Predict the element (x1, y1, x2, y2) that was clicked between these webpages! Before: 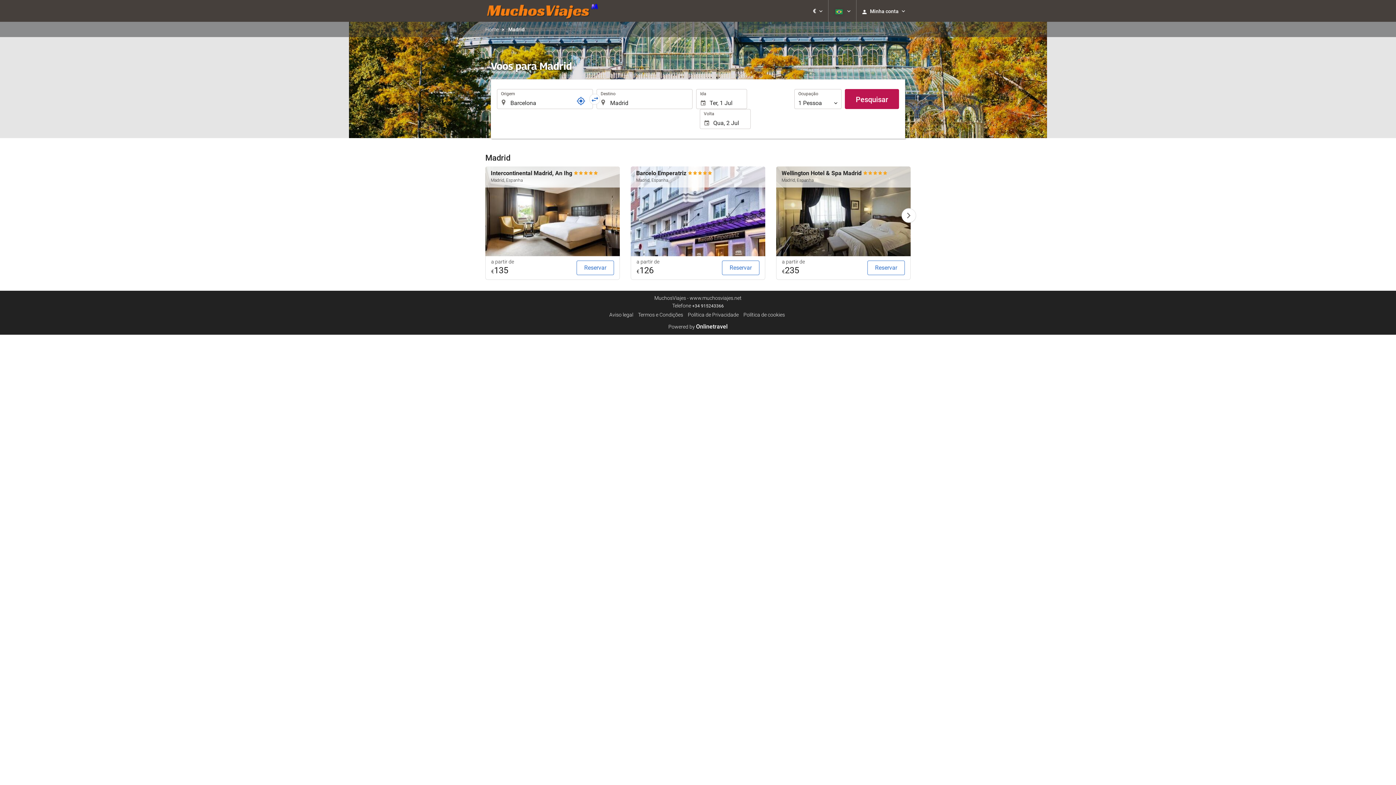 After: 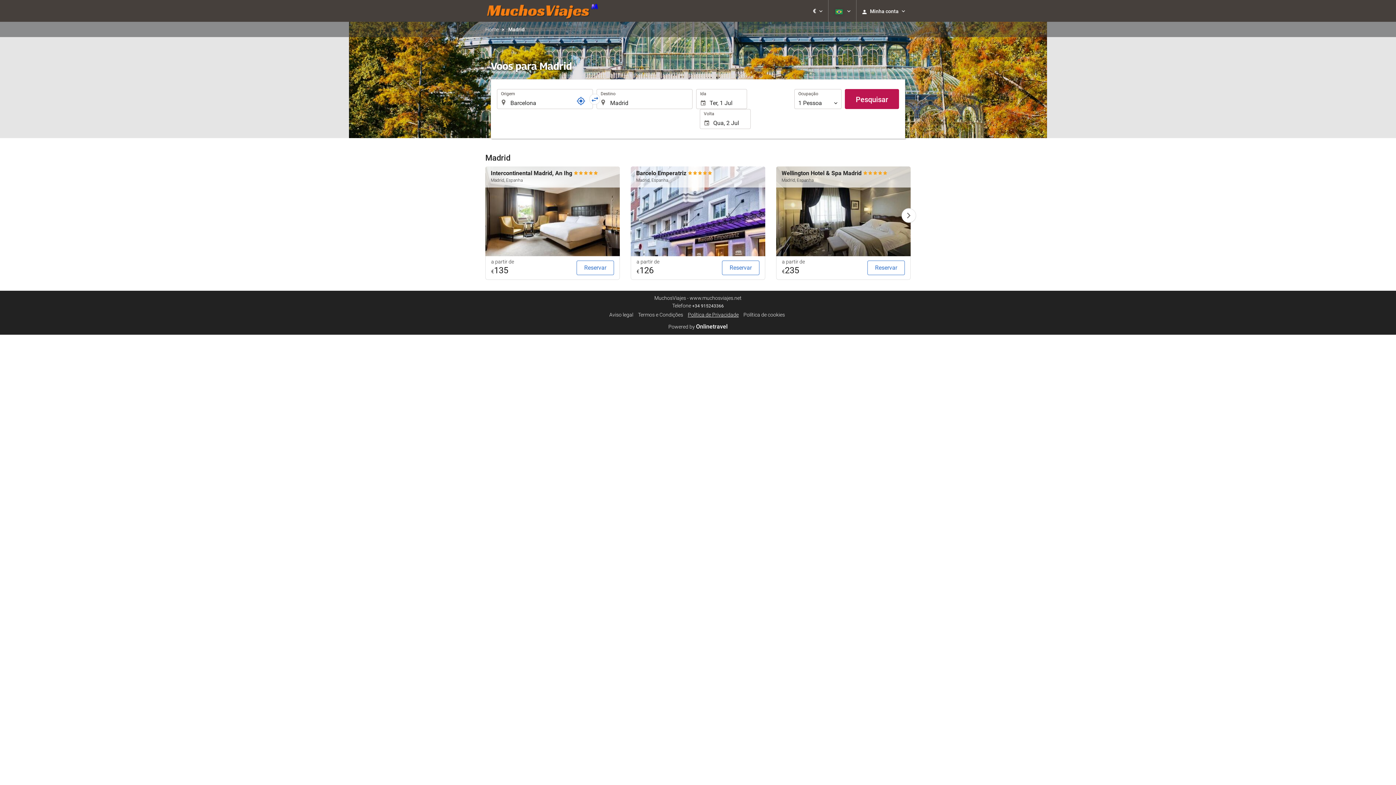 Action: label: Política de Privacidade bbox: (688, 312, 738, 317)